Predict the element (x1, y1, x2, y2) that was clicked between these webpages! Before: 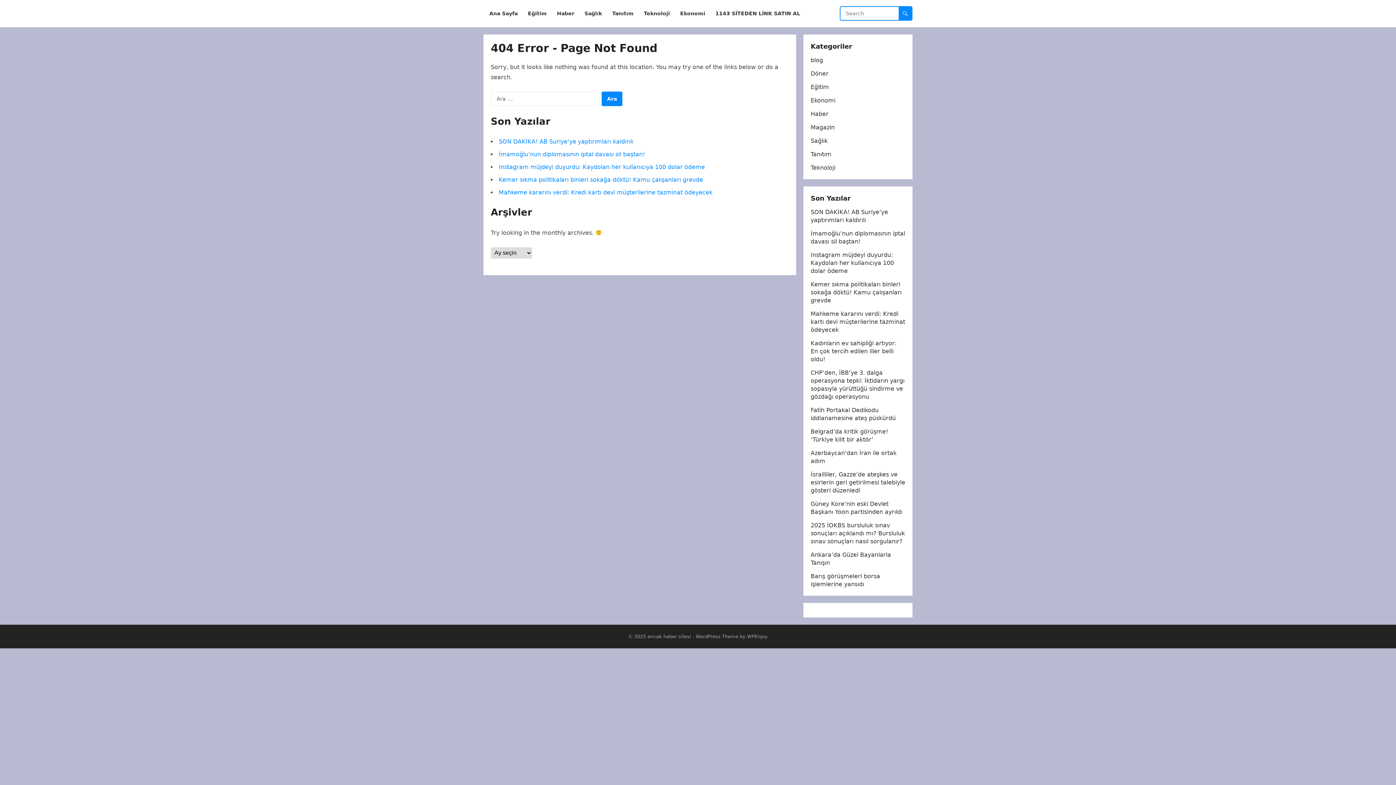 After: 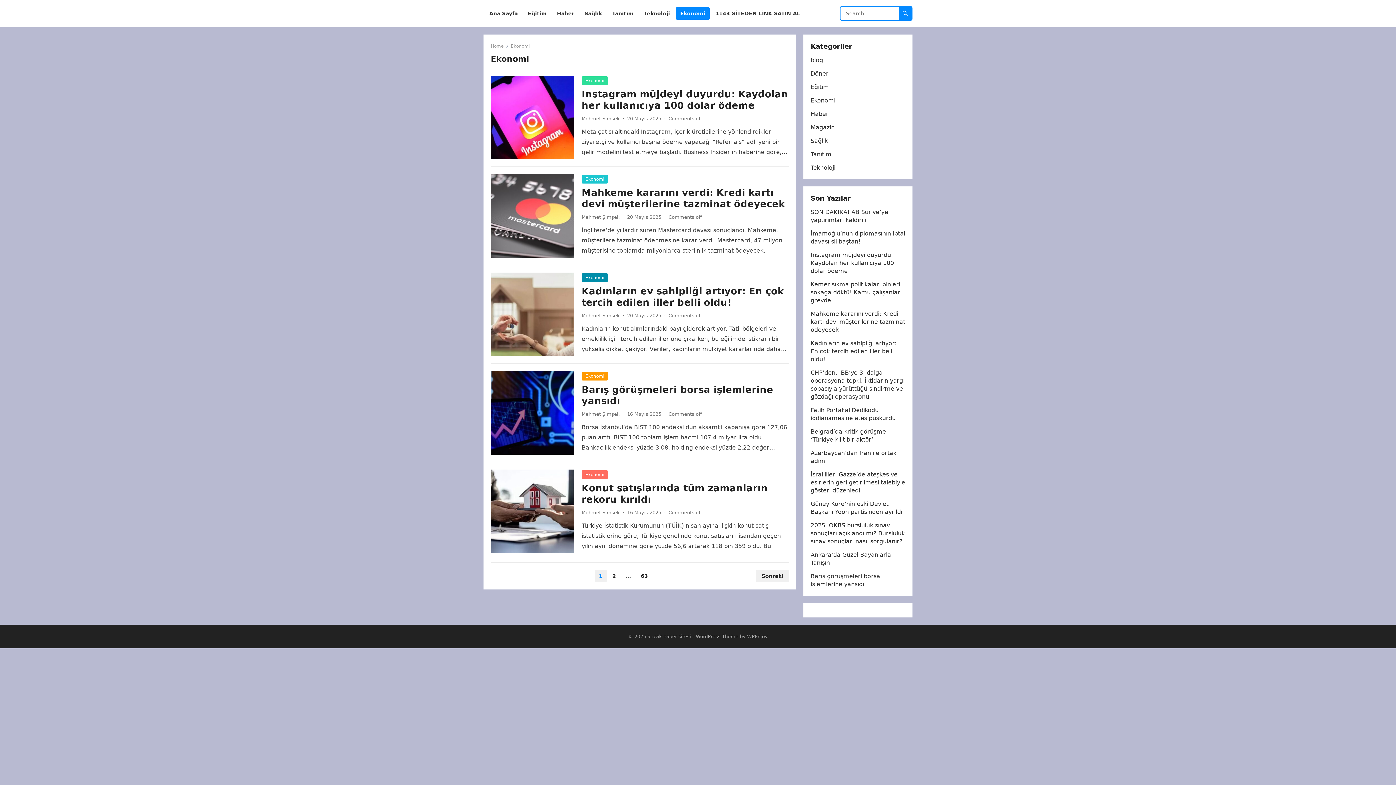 Action: bbox: (676, 0, 709, 27) label: Ekonomi